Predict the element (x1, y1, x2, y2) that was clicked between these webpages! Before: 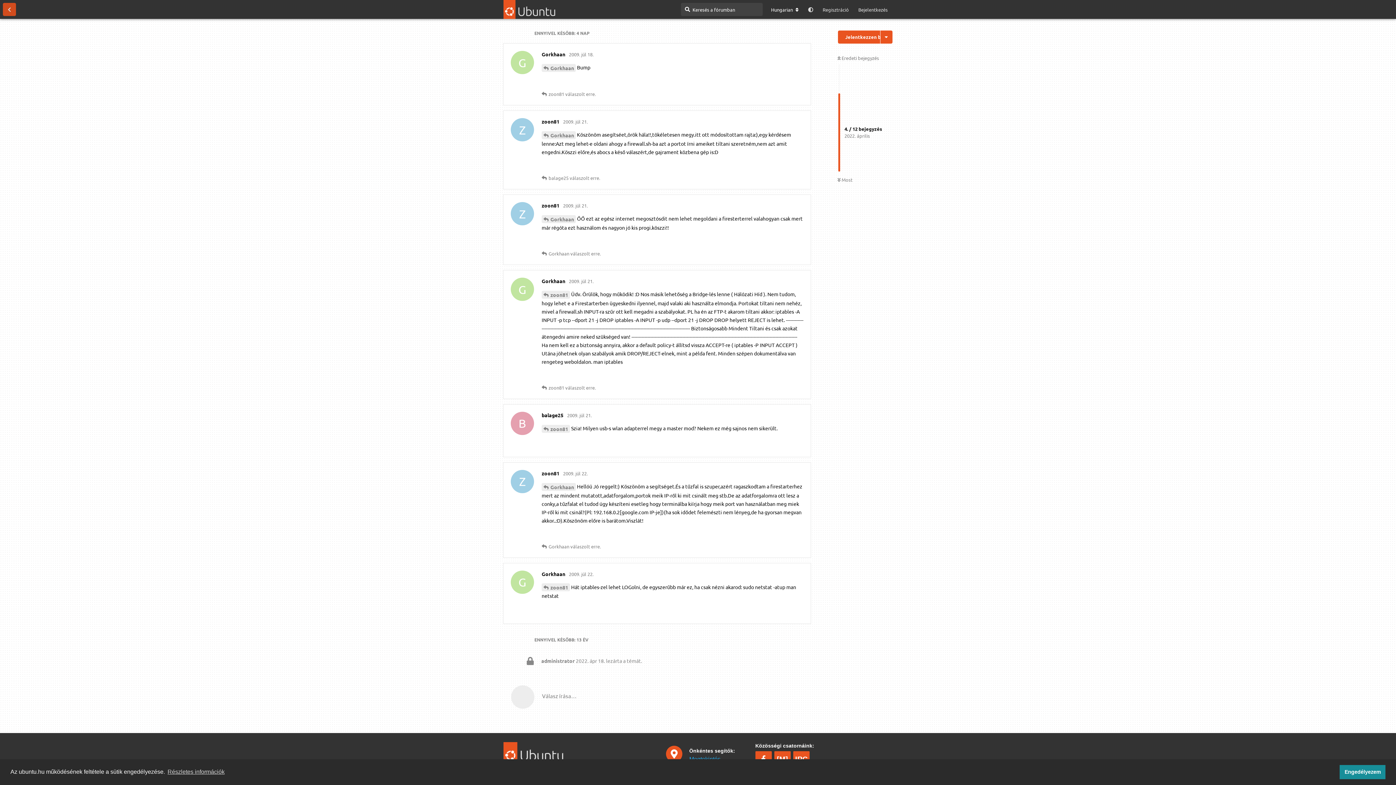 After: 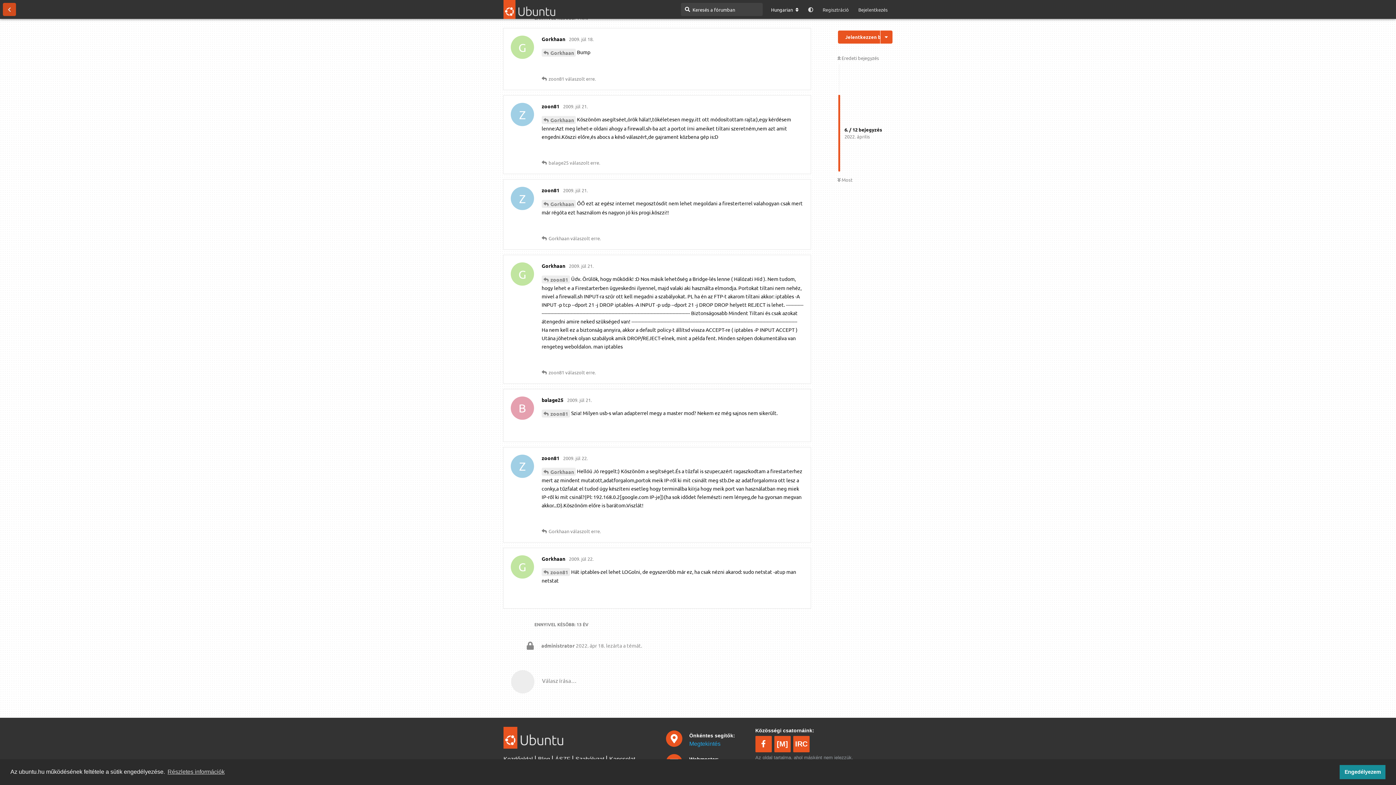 Action: bbox: (548, 90, 564, 97) label: zoon81